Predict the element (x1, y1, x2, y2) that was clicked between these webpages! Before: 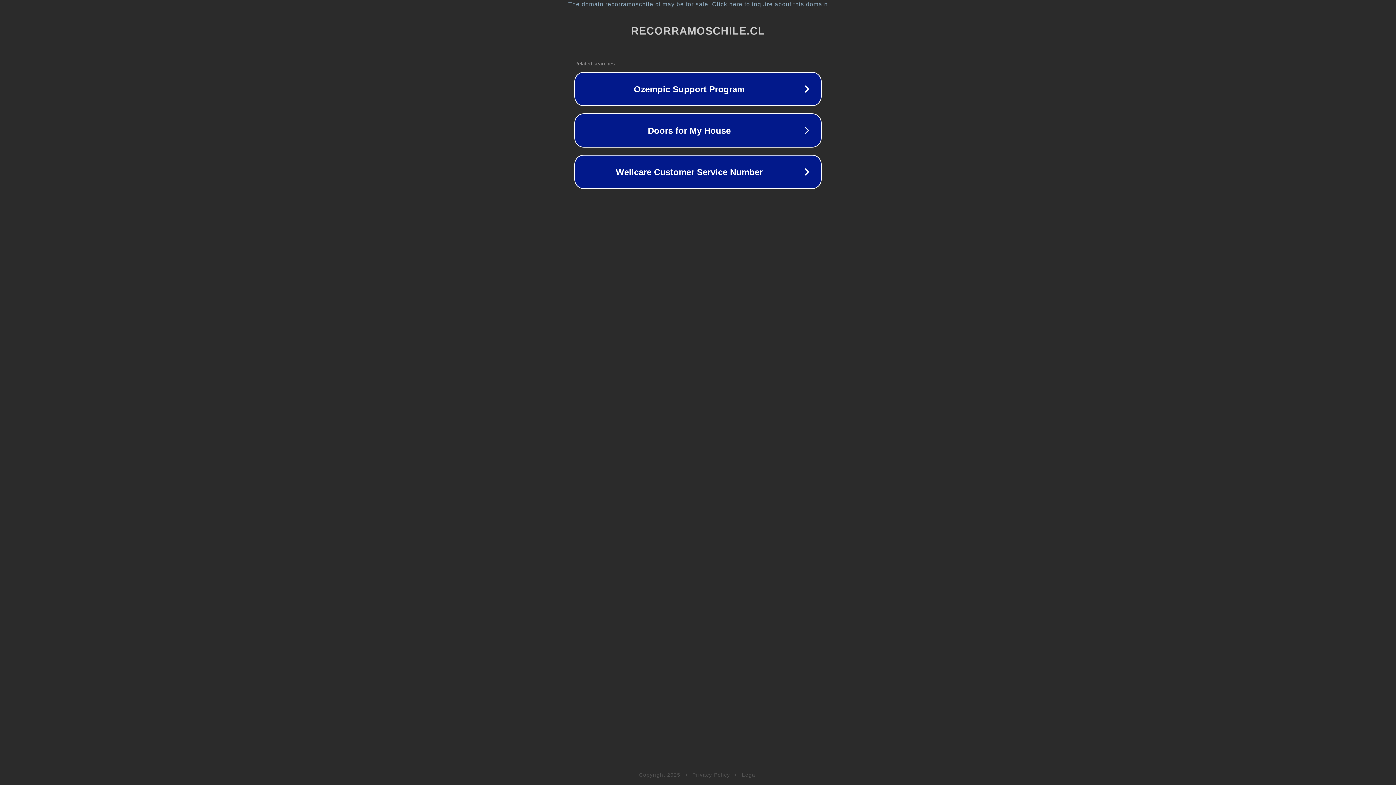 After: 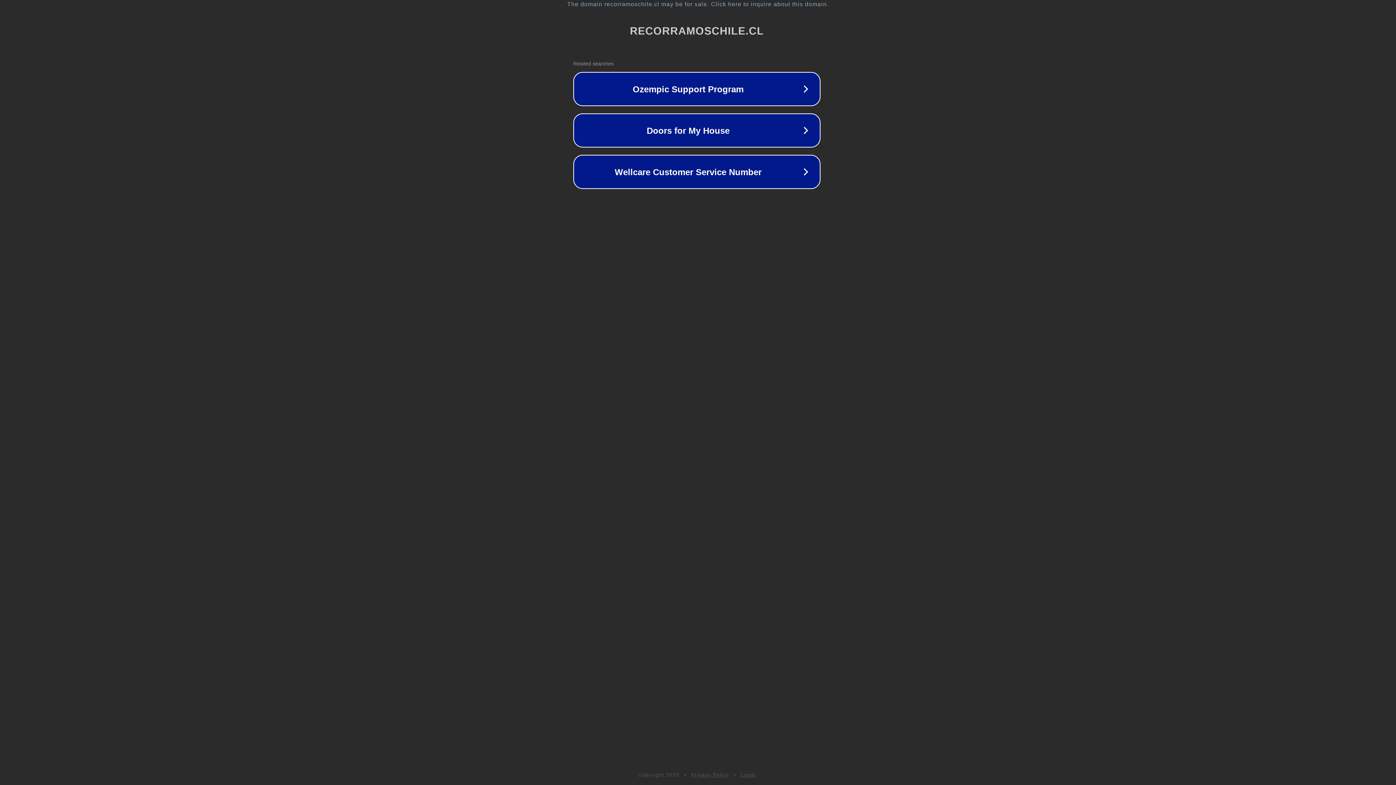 Action: bbox: (1, 1, 1397, 7) label: The domain recorramoschile.cl may be for sale. Click here to inquire about this domain.